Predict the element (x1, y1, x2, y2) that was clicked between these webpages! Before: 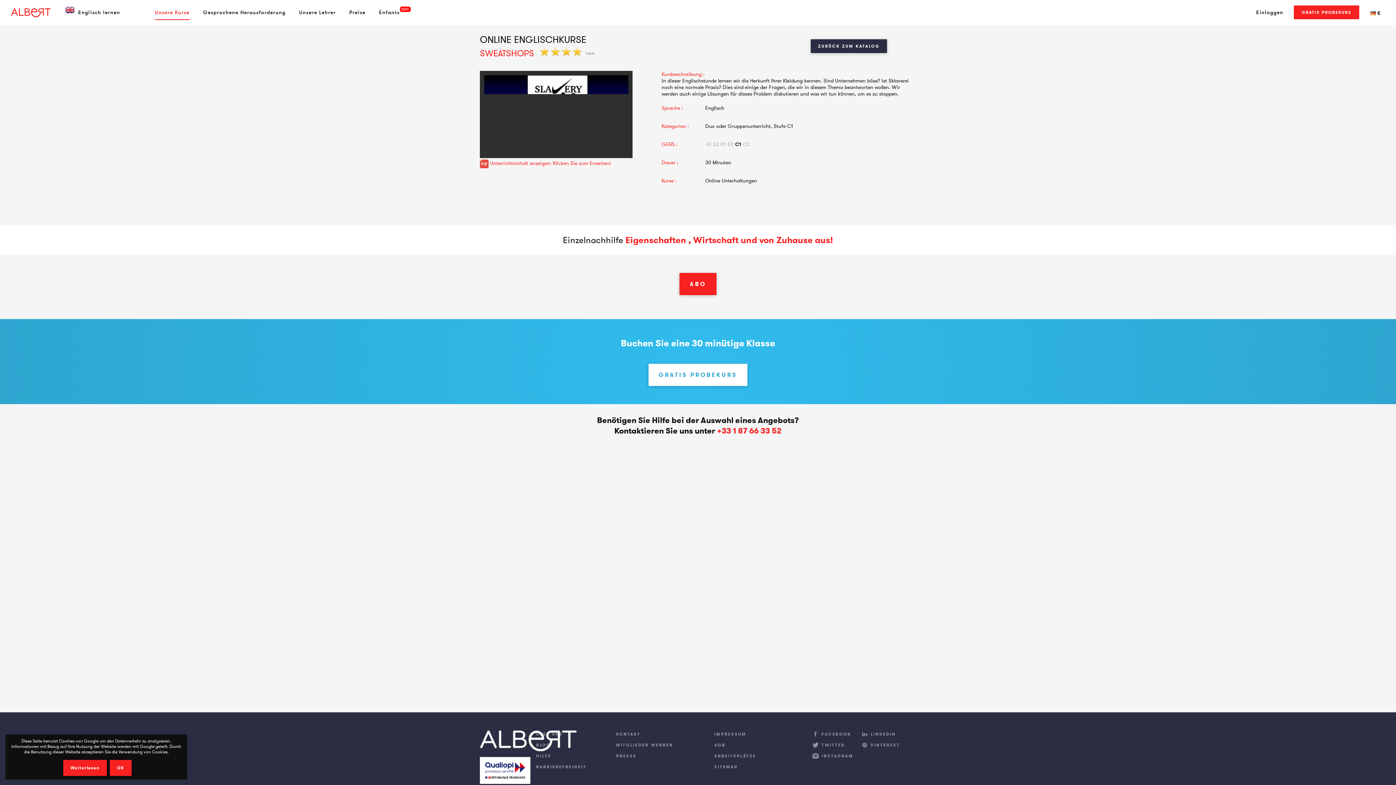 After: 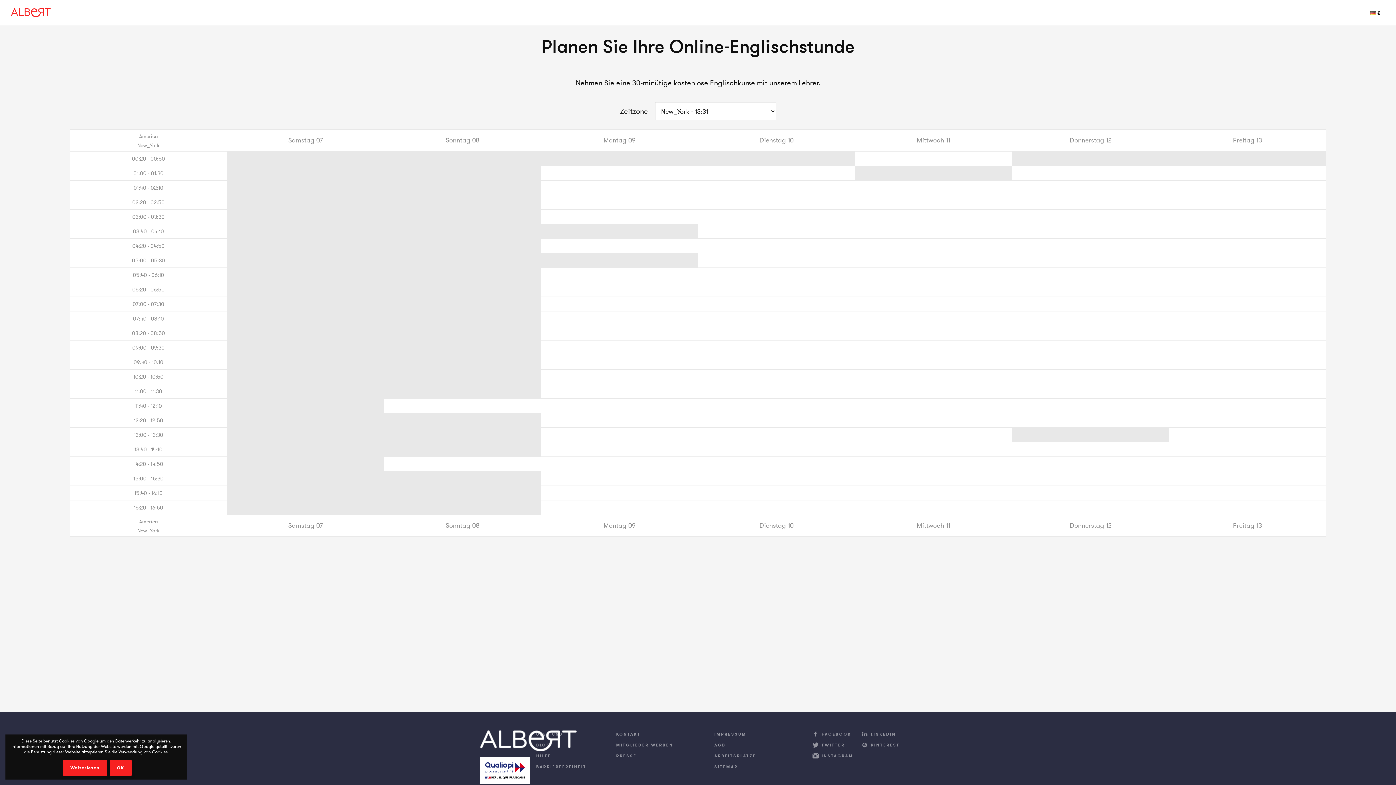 Action: bbox: (1294, 5, 1359, 19) label: GRATIS PROBEKURS